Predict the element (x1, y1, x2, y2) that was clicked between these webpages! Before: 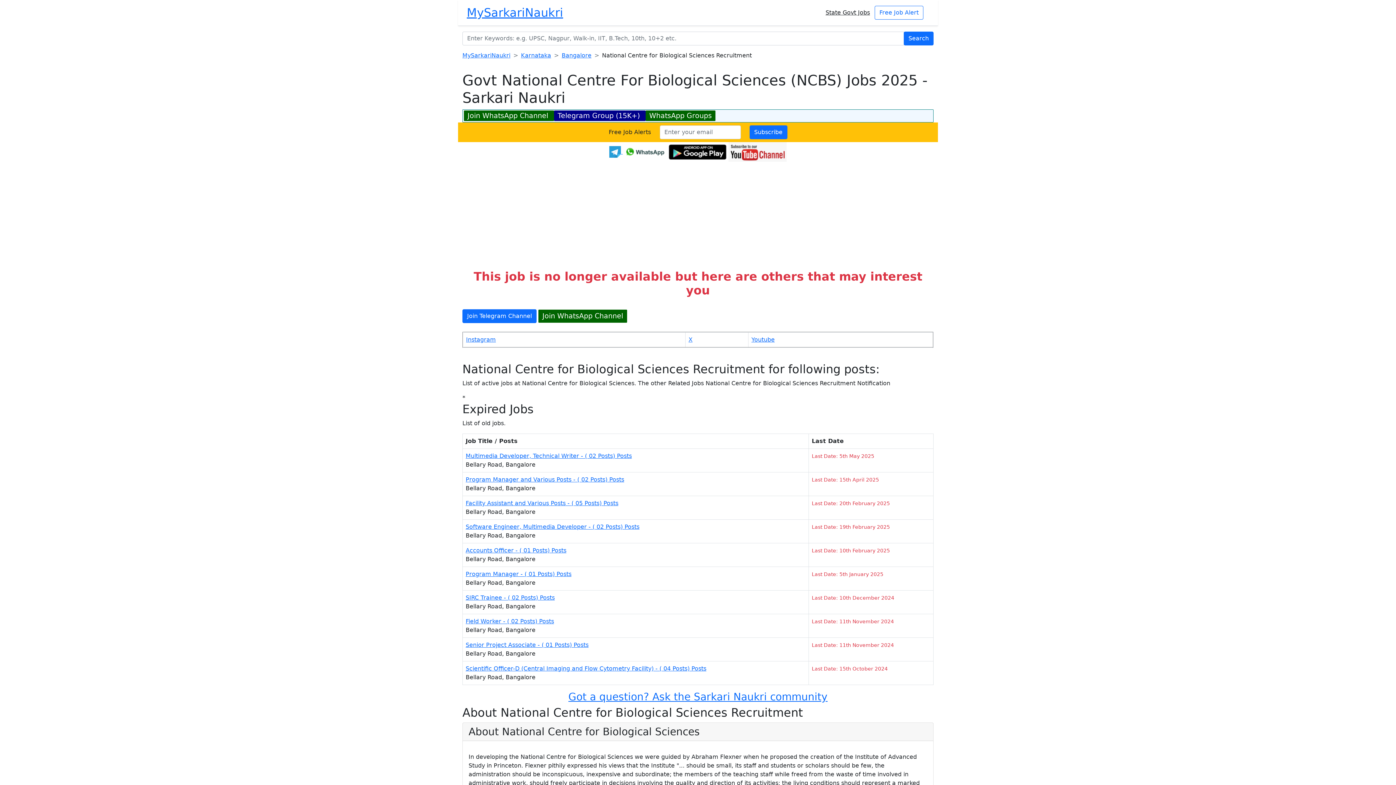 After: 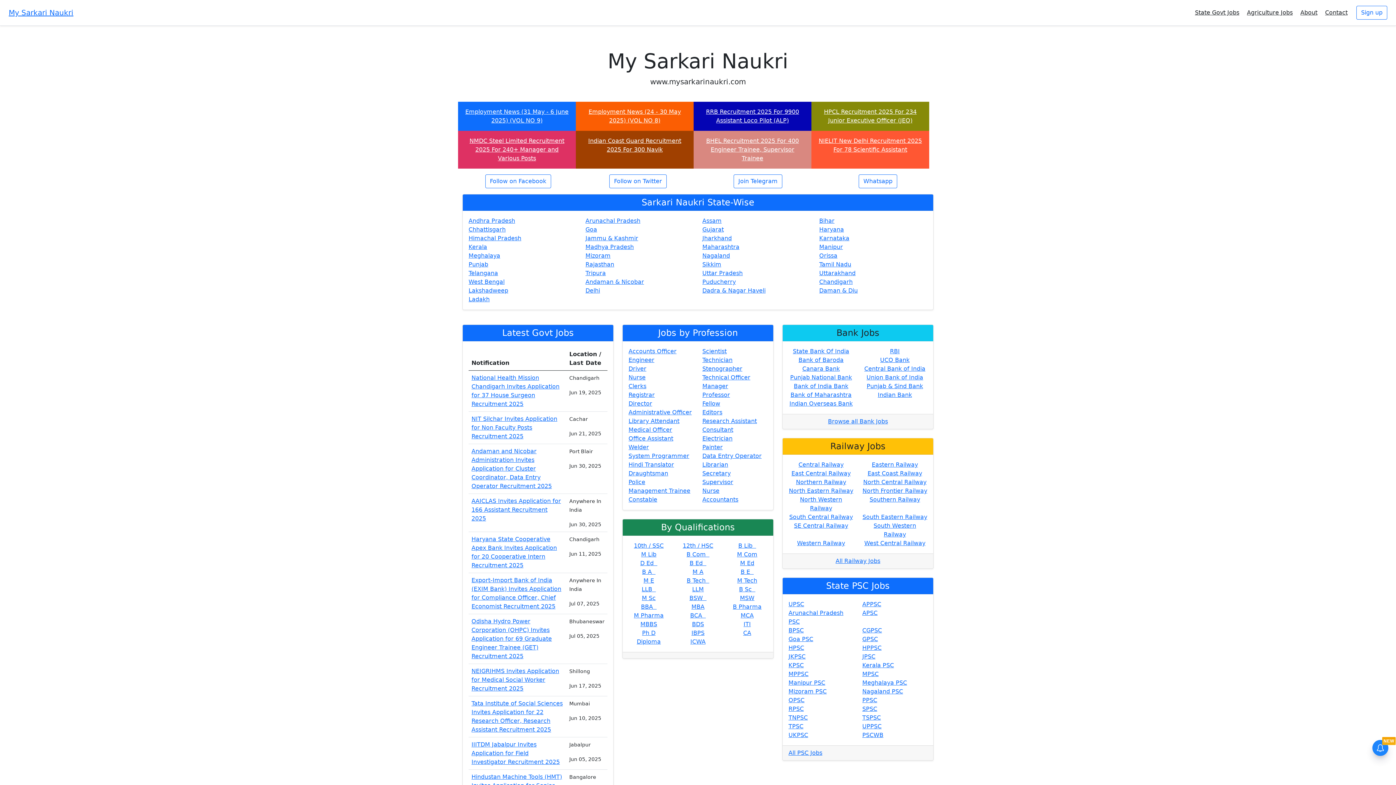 Action: bbox: (462, 52, 510, 58) label: MySarkariNaukri